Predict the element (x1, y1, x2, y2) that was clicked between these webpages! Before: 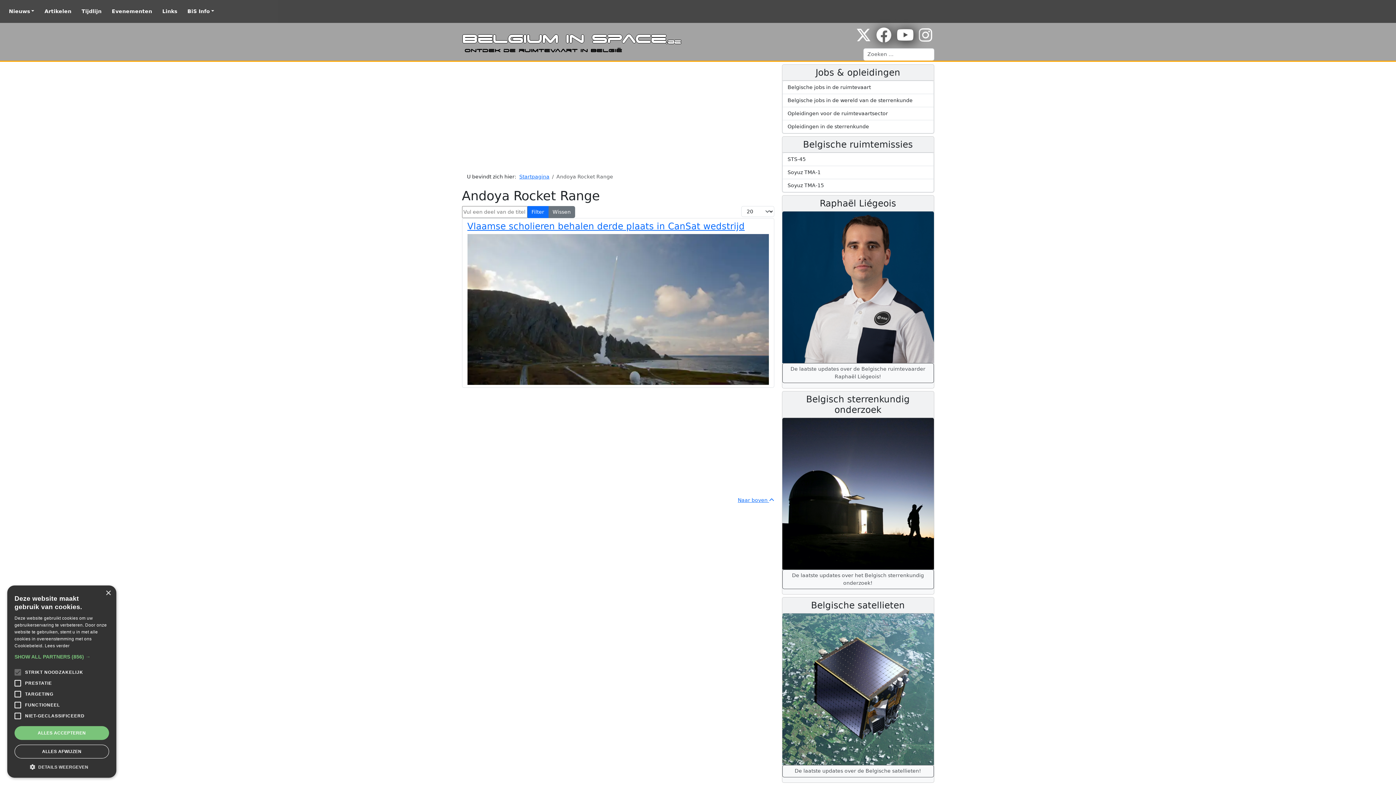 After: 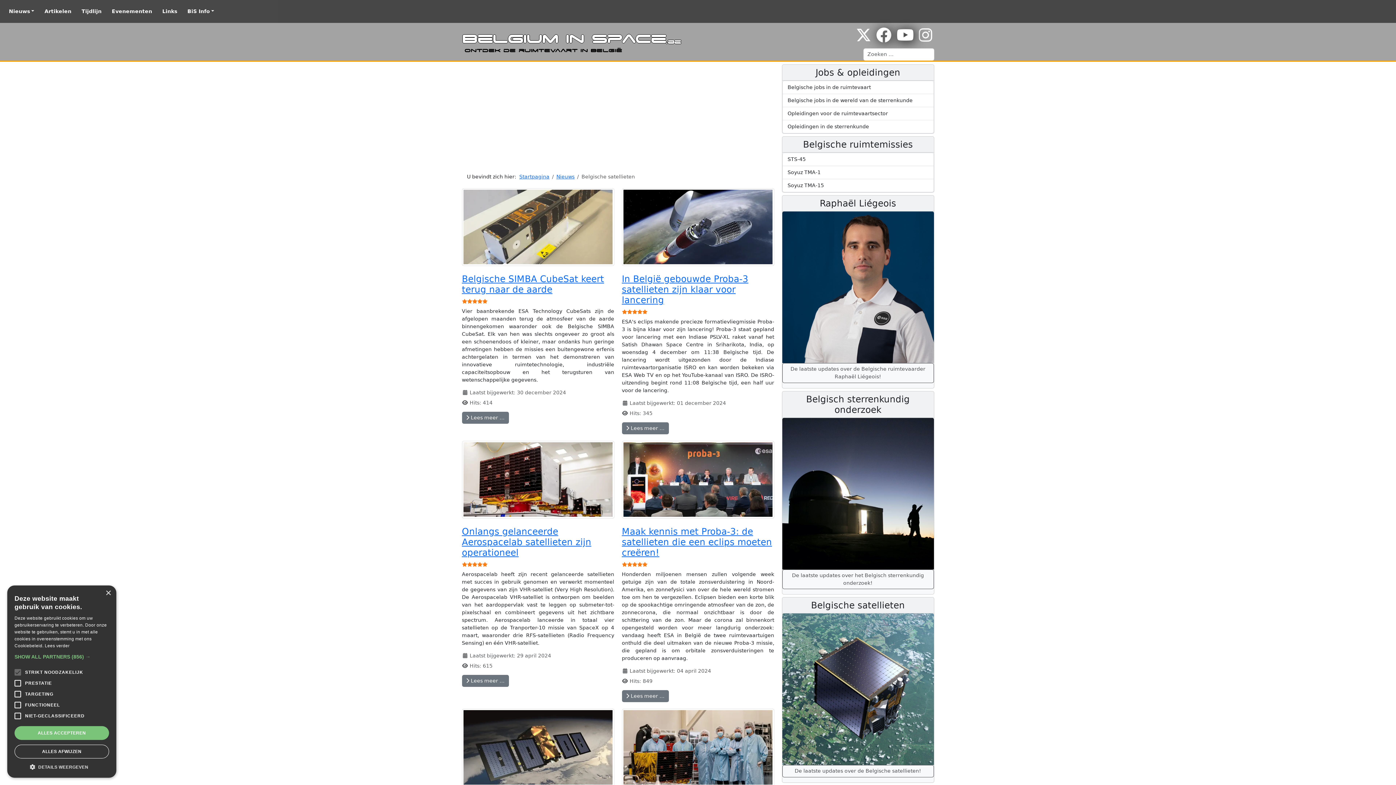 Action: bbox: (782, 686, 934, 692)